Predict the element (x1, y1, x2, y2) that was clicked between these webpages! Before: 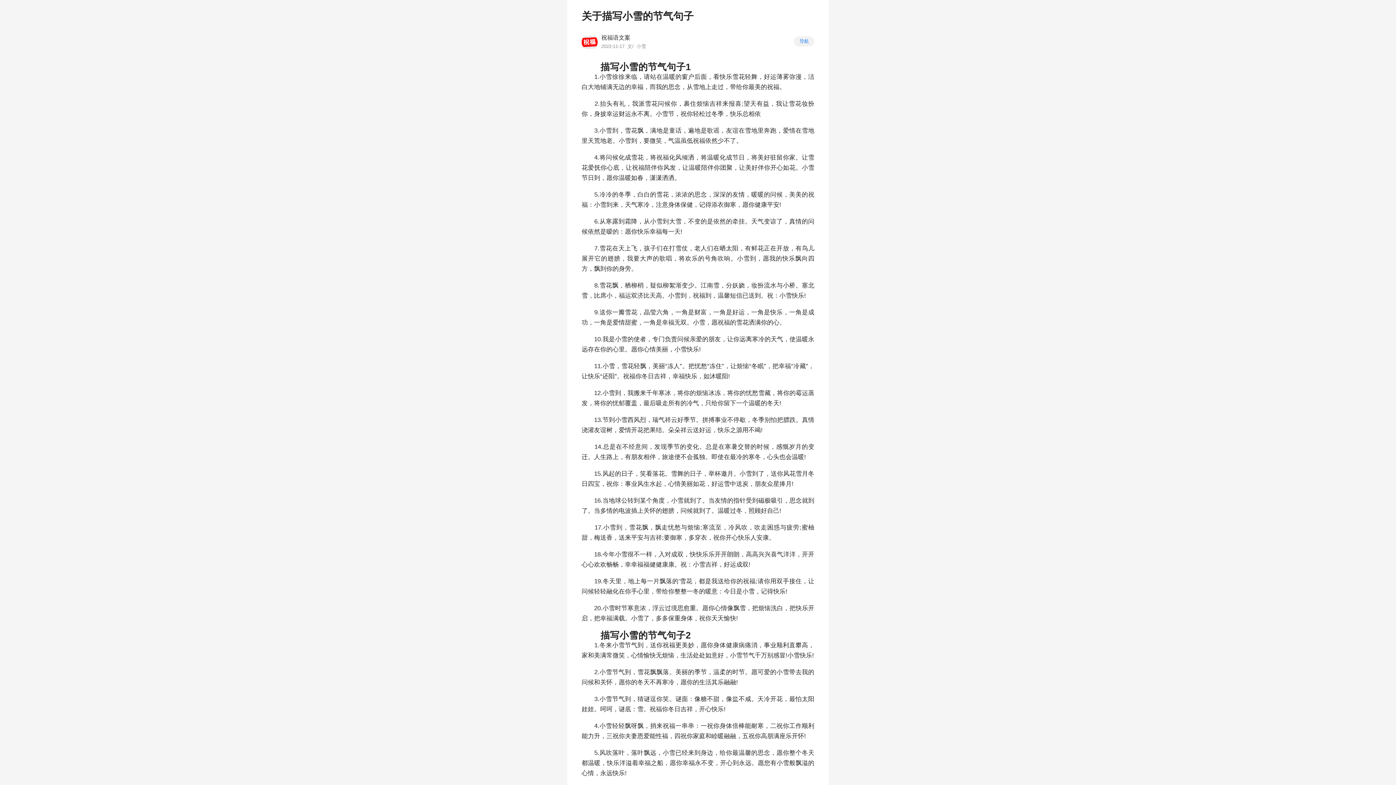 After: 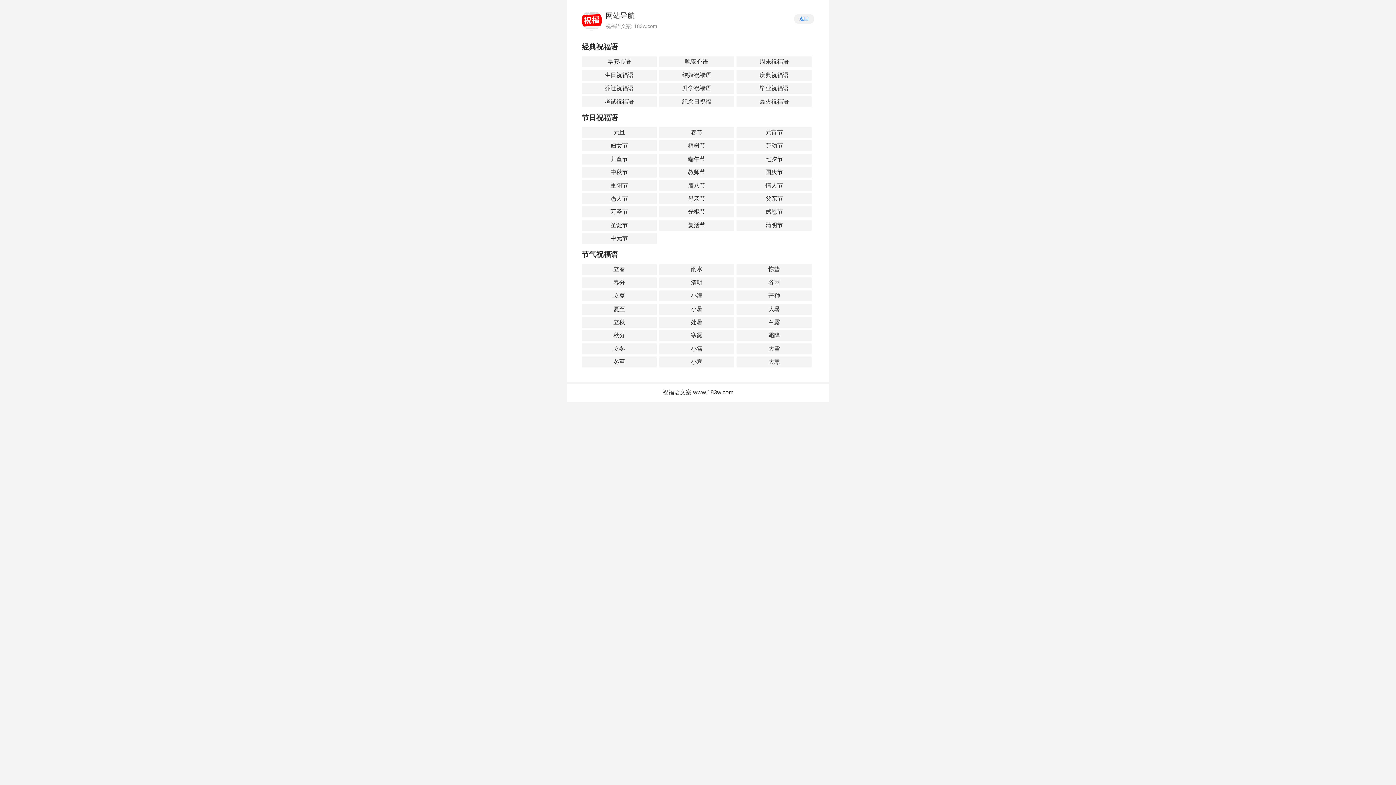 Action: bbox: (794, 36, 814, 46) label: 导航